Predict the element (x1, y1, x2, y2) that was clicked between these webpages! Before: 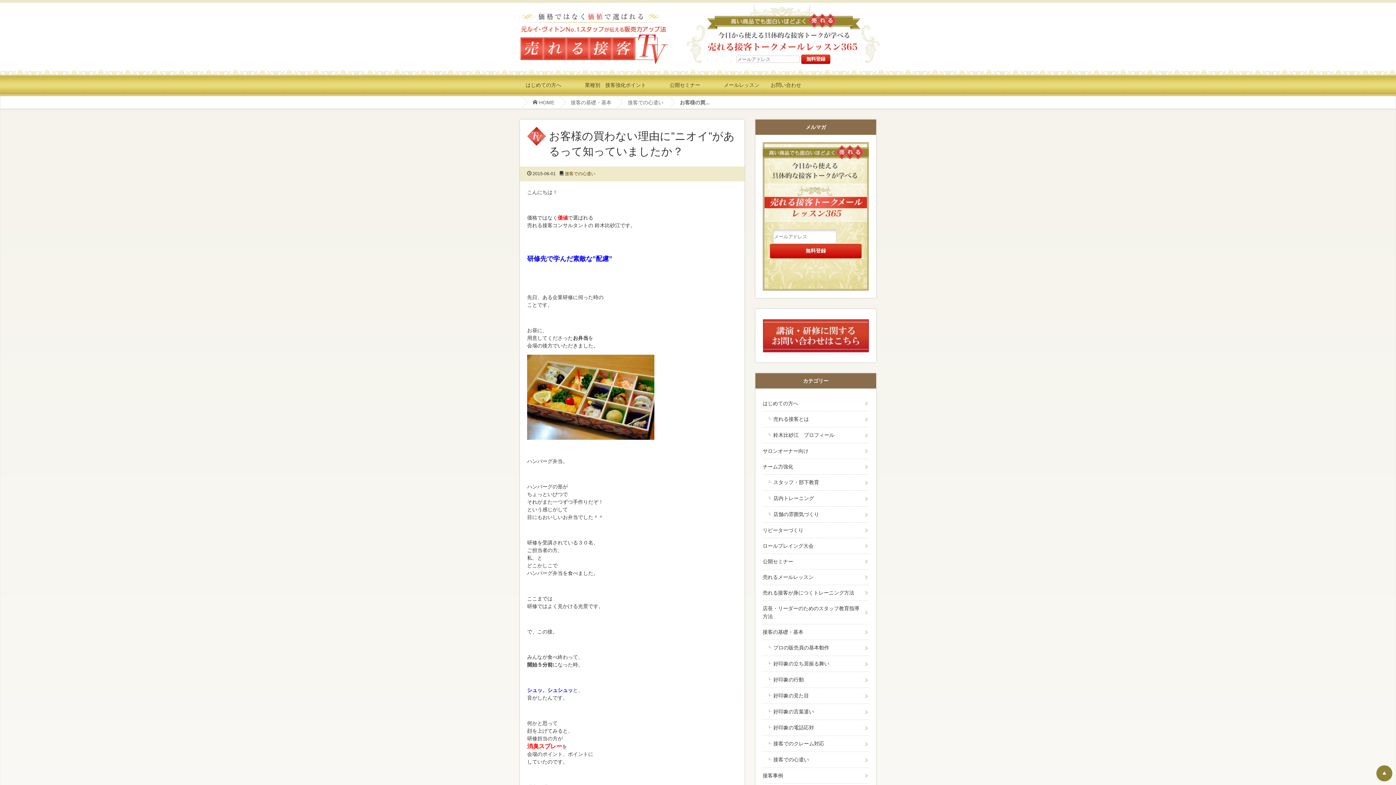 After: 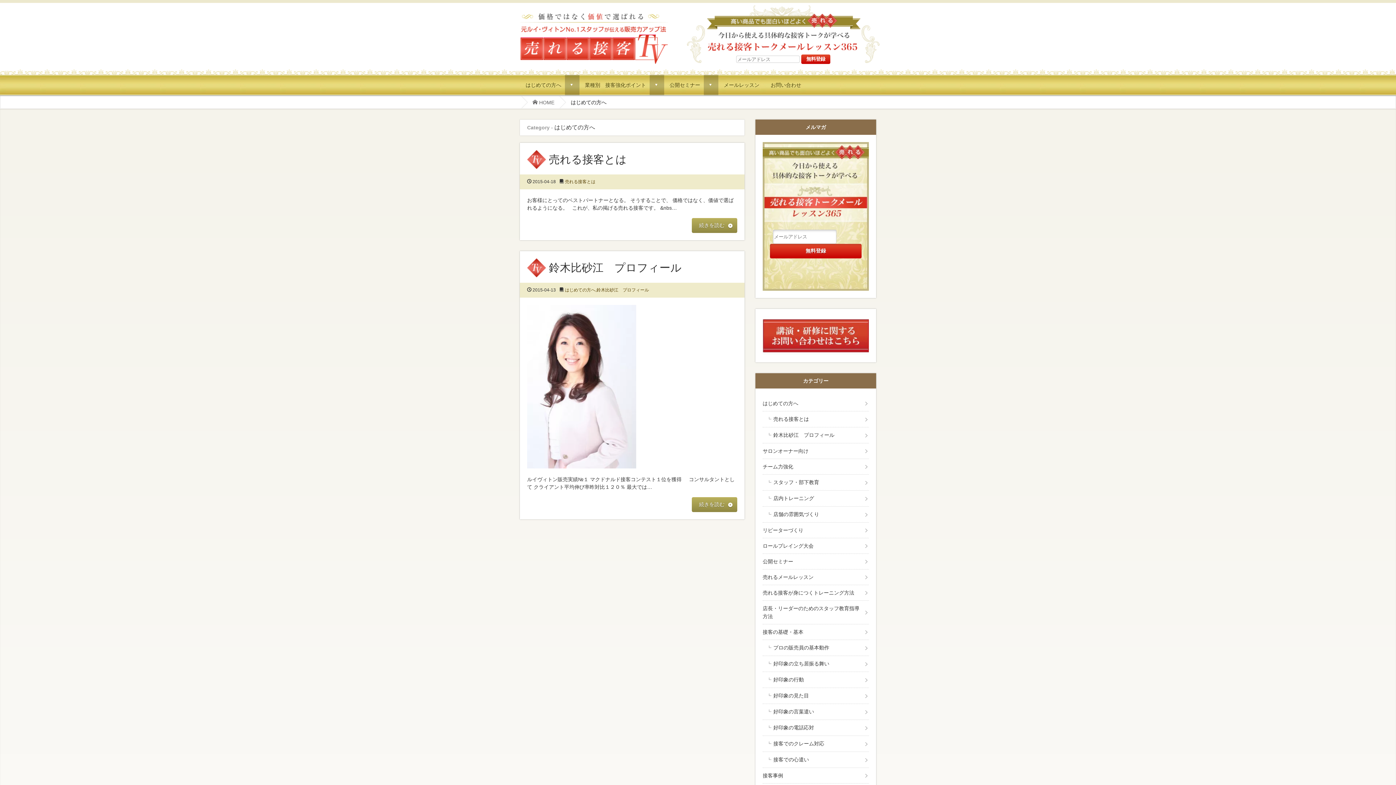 Action: label: はじめての方へ bbox: (520, 74, 579, 95)